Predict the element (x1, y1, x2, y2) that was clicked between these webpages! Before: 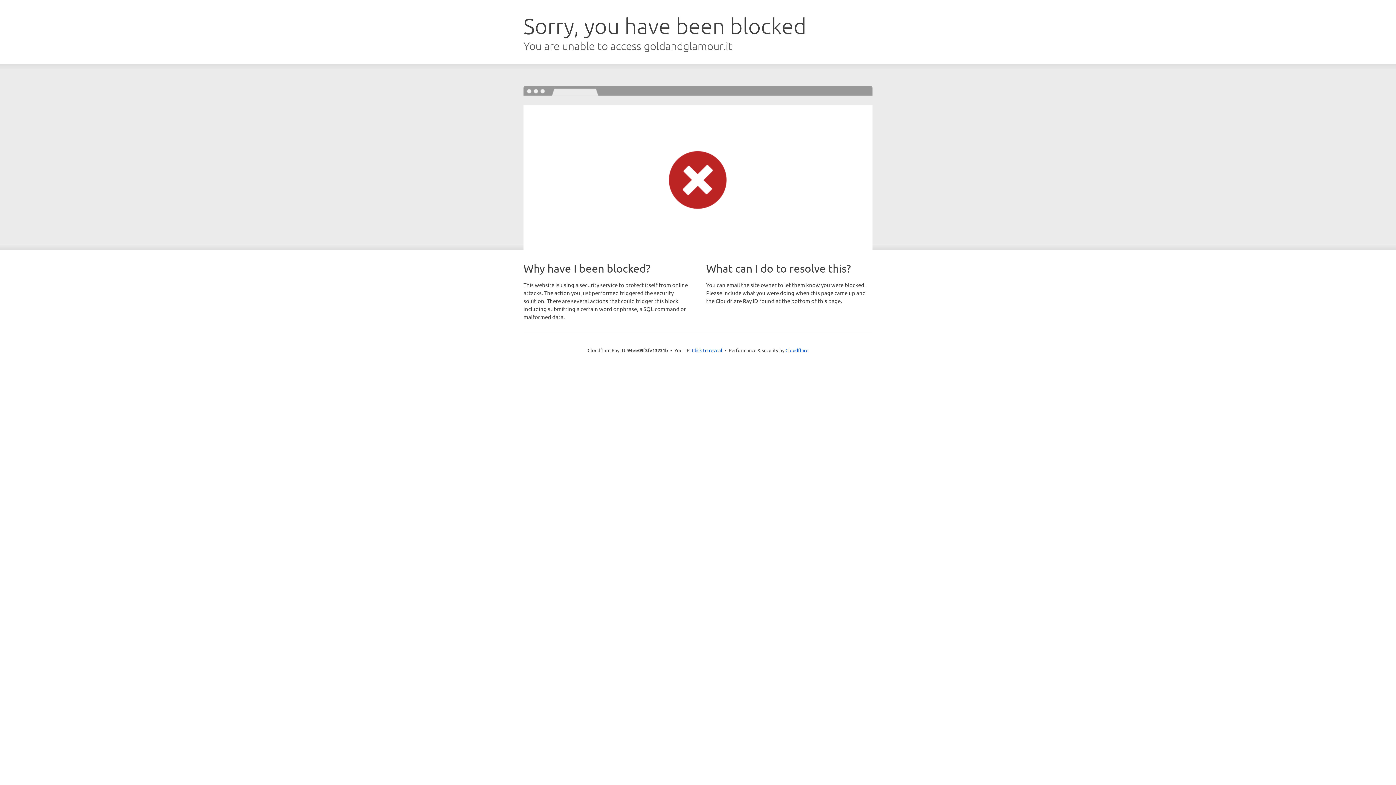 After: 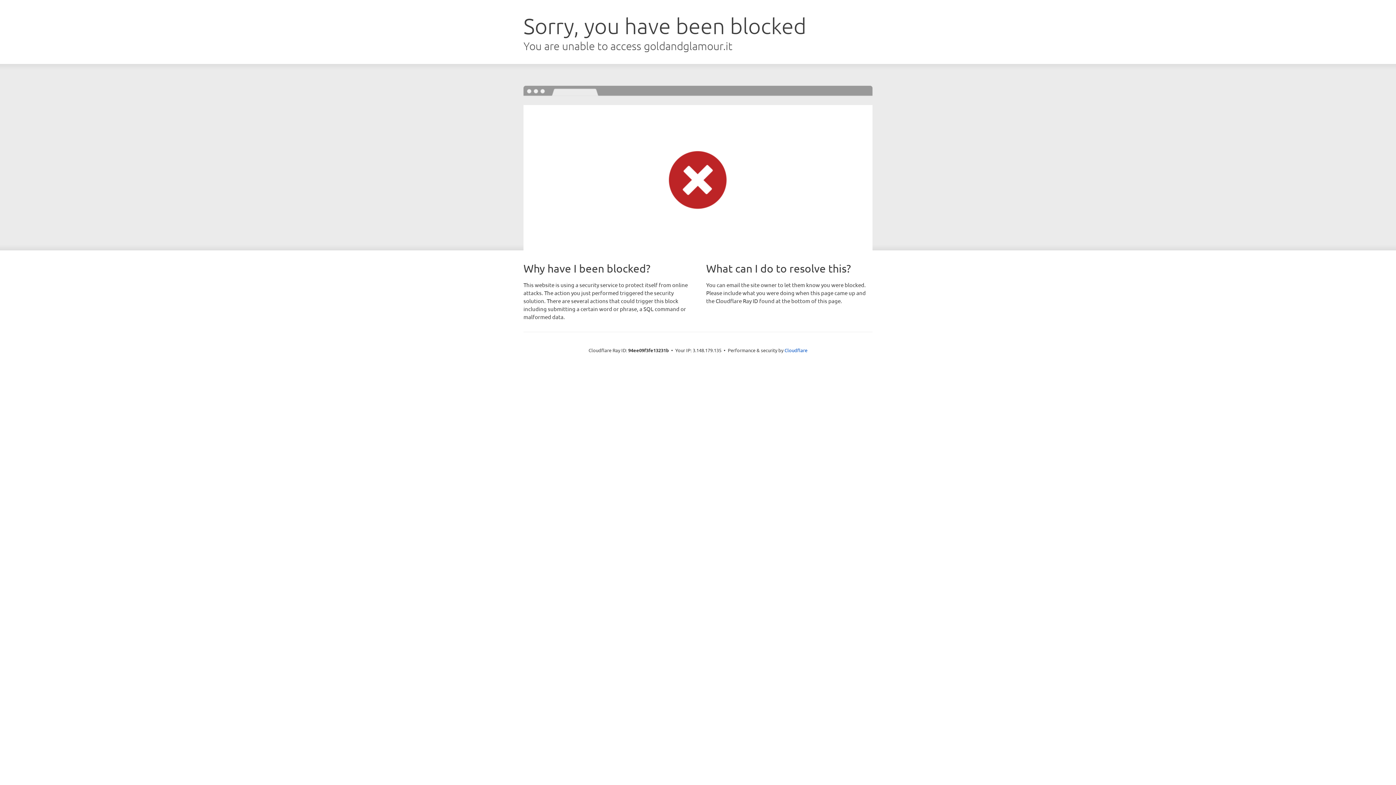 Action: bbox: (692, 346, 722, 353) label: Click to reveal